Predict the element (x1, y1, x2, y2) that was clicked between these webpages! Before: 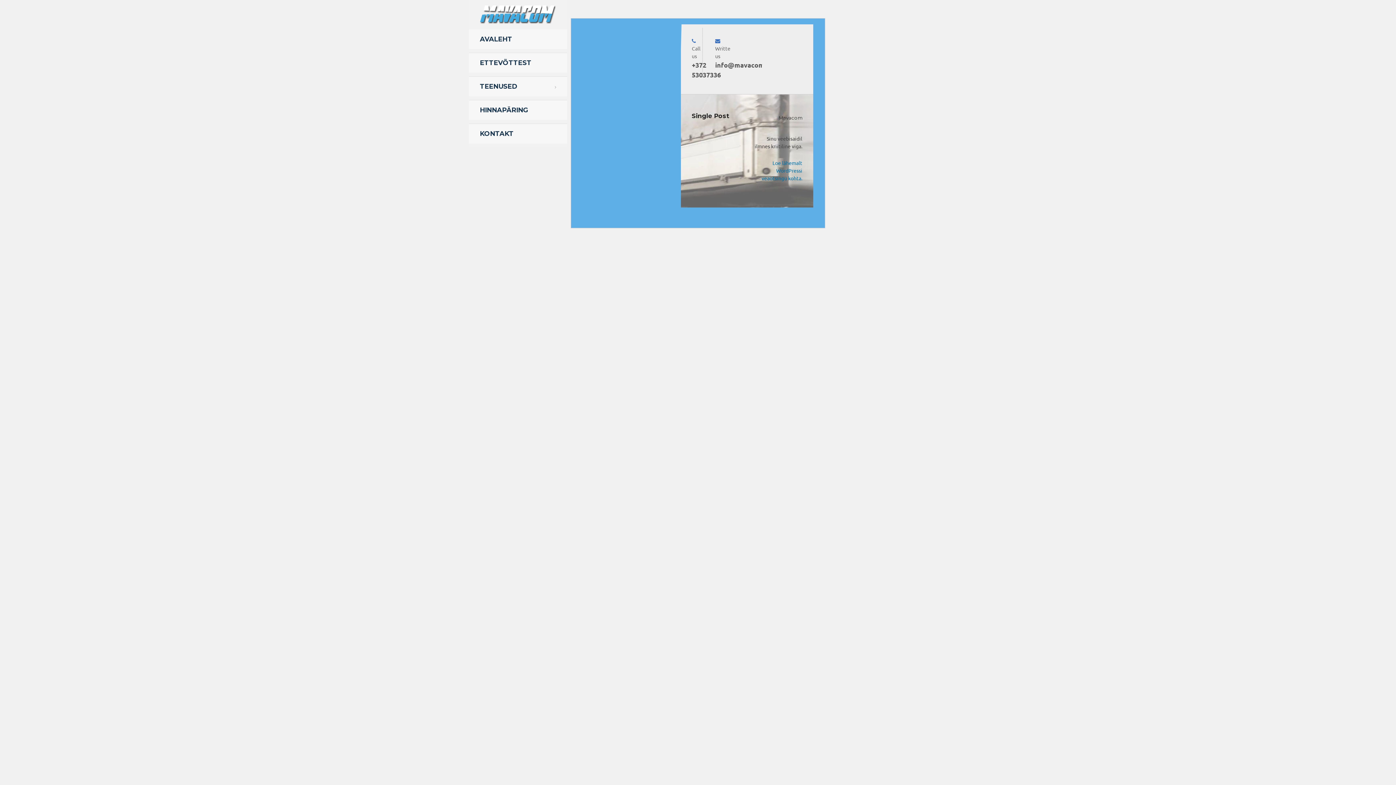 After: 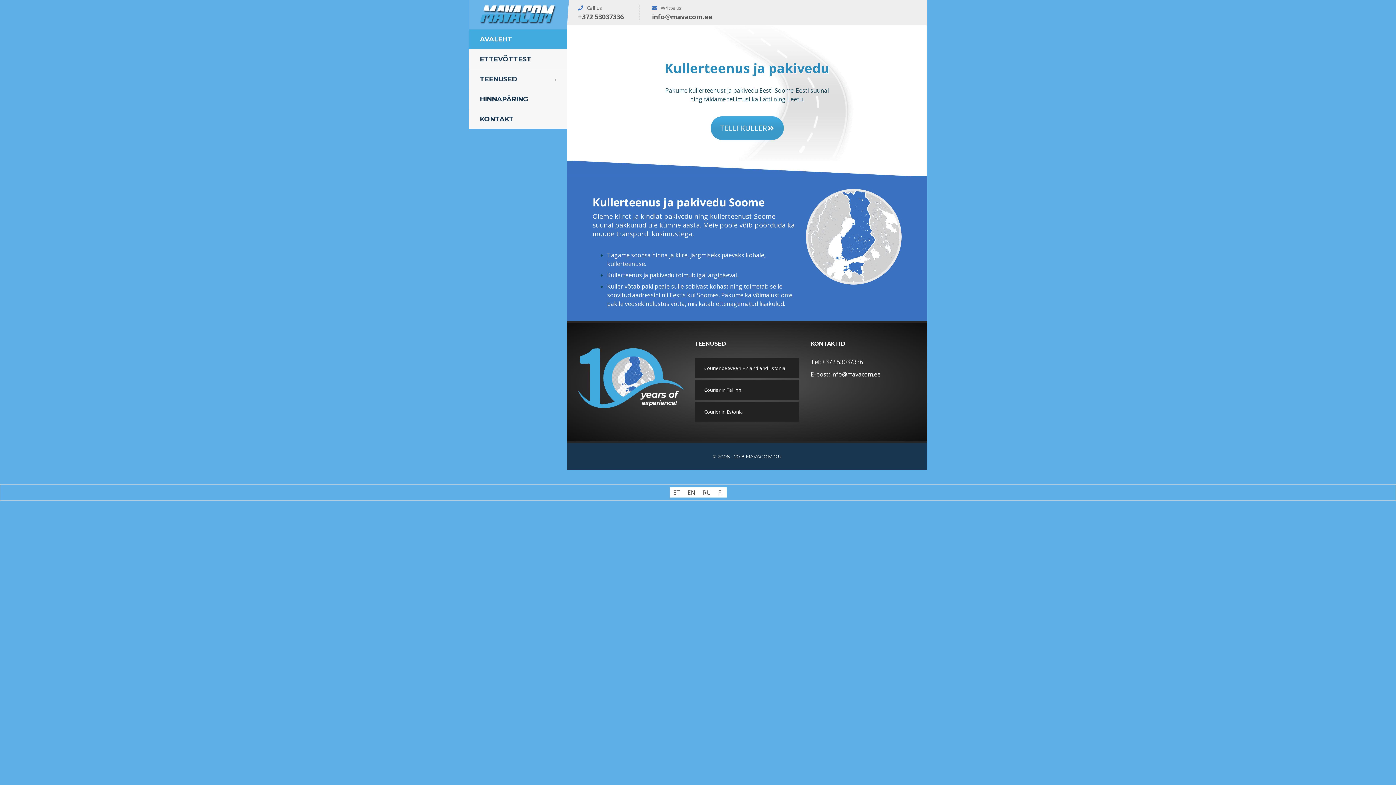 Action: label: Mavacom bbox: (778, 113, 802, 122)